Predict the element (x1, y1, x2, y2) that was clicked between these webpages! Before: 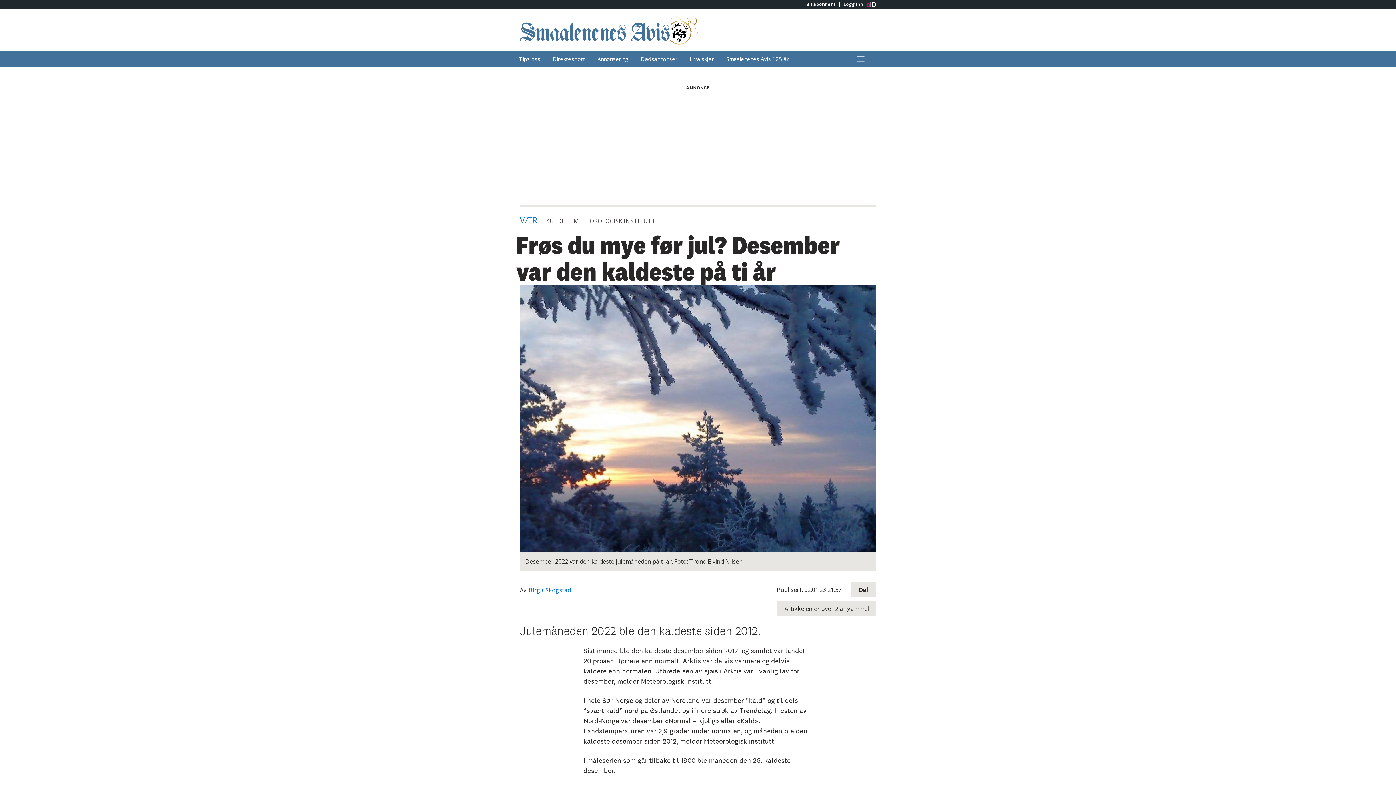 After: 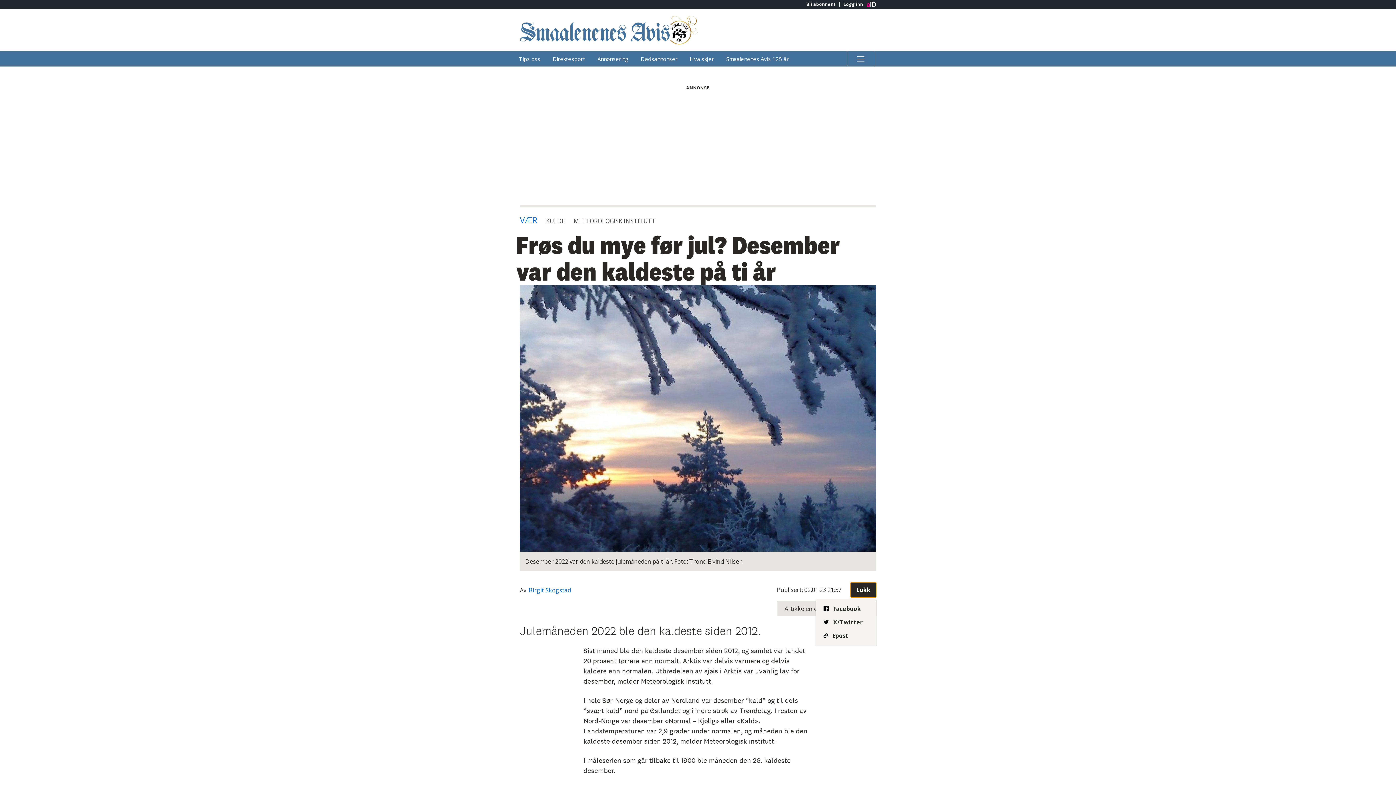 Action: bbox: (850, 582, 876, 597) label: Åpne deleknapper for artikkelen